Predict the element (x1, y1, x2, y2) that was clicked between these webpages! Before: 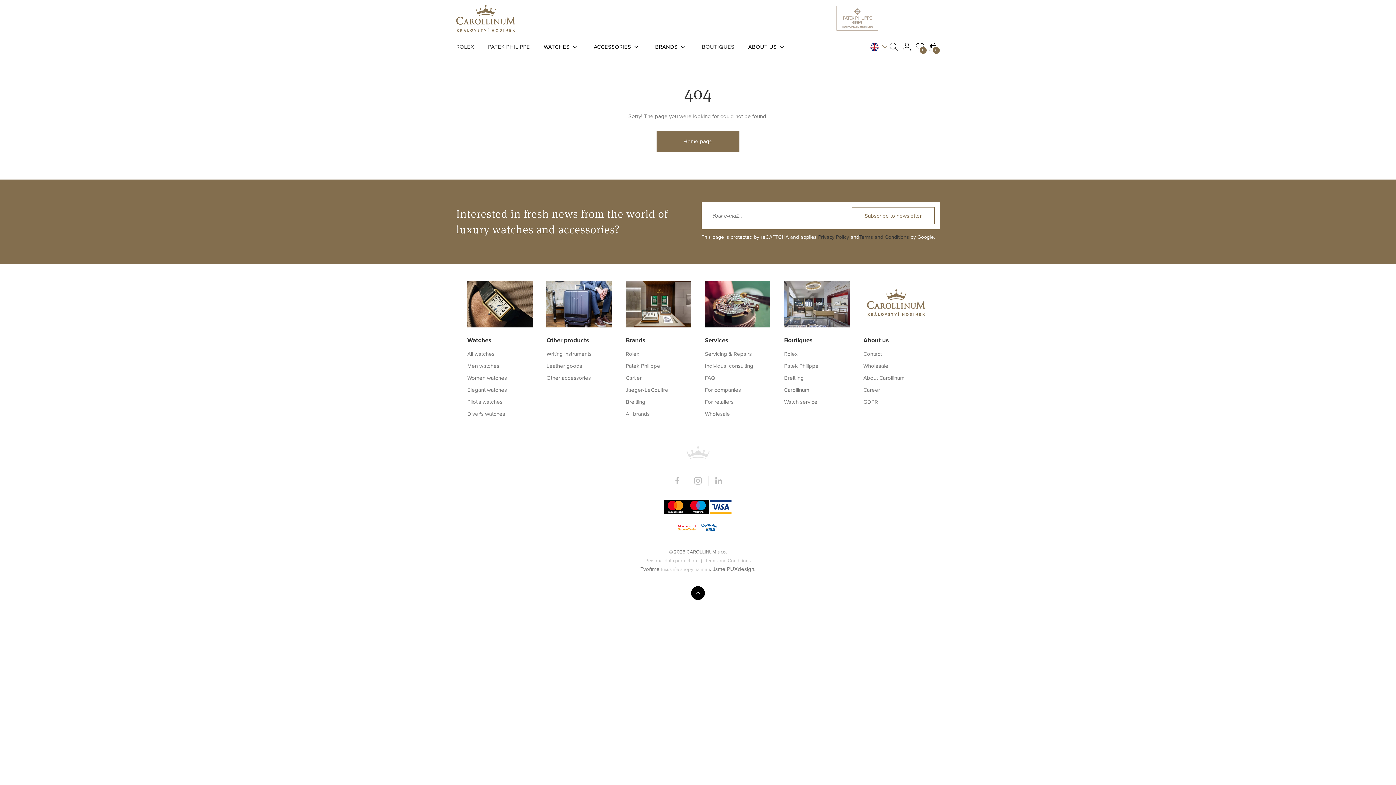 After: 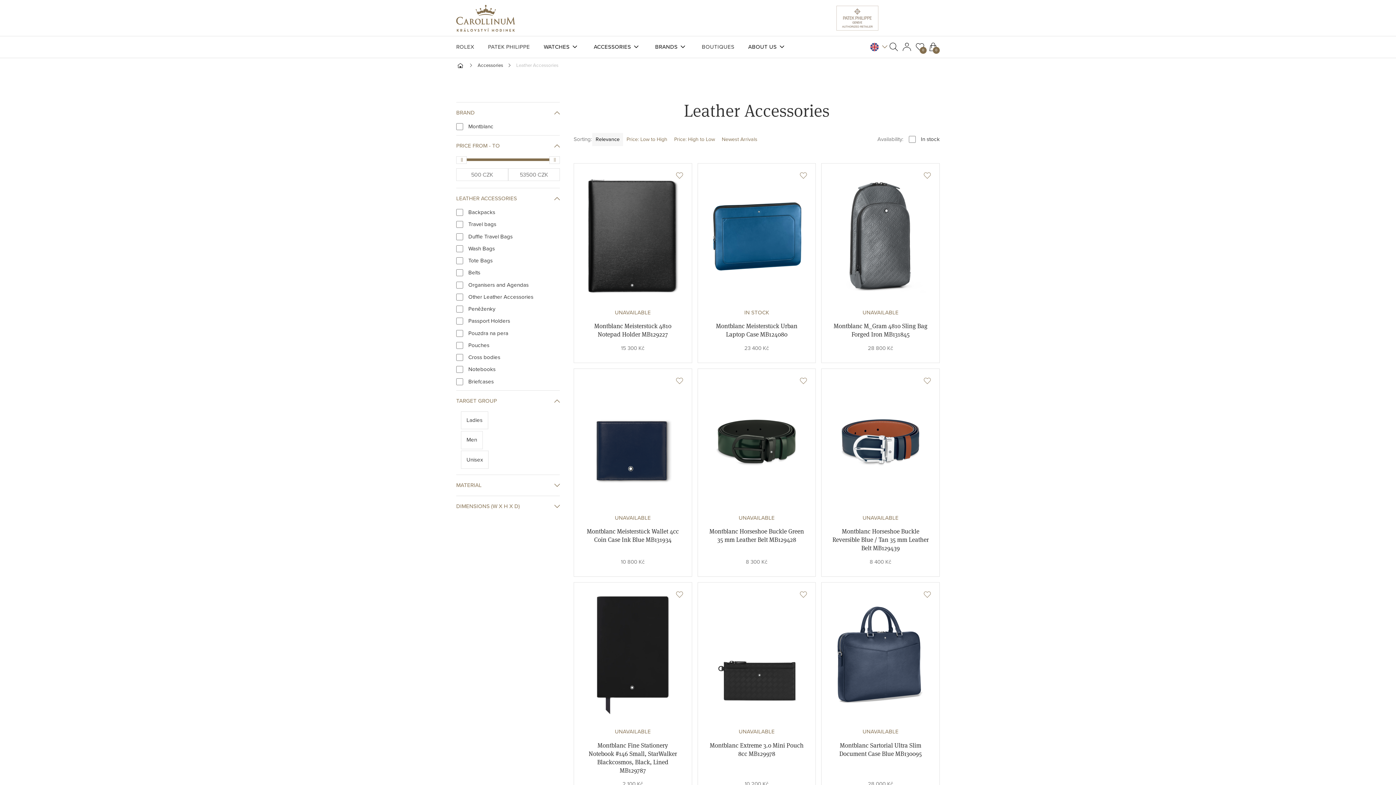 Action: label: Leather goods bbox: (546, 362, 582, 369)